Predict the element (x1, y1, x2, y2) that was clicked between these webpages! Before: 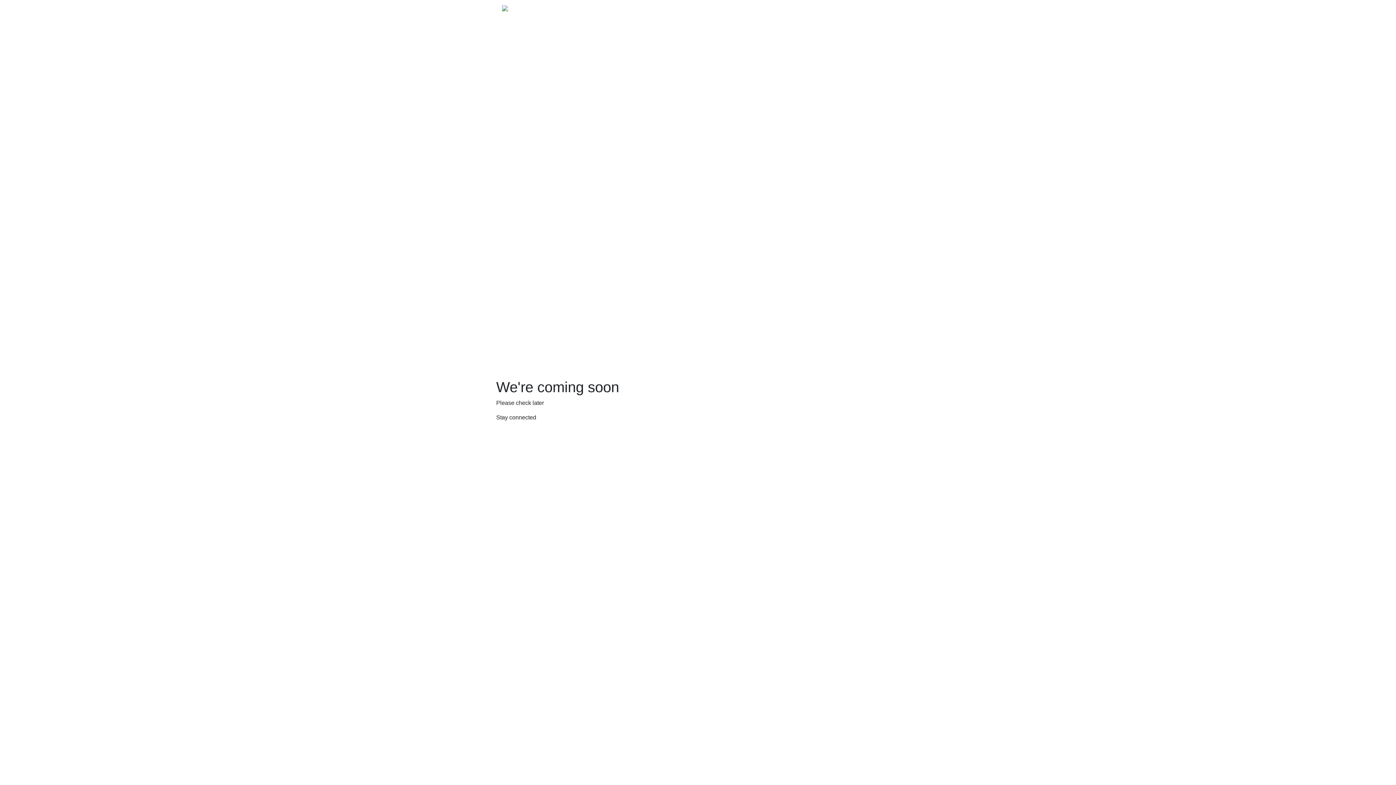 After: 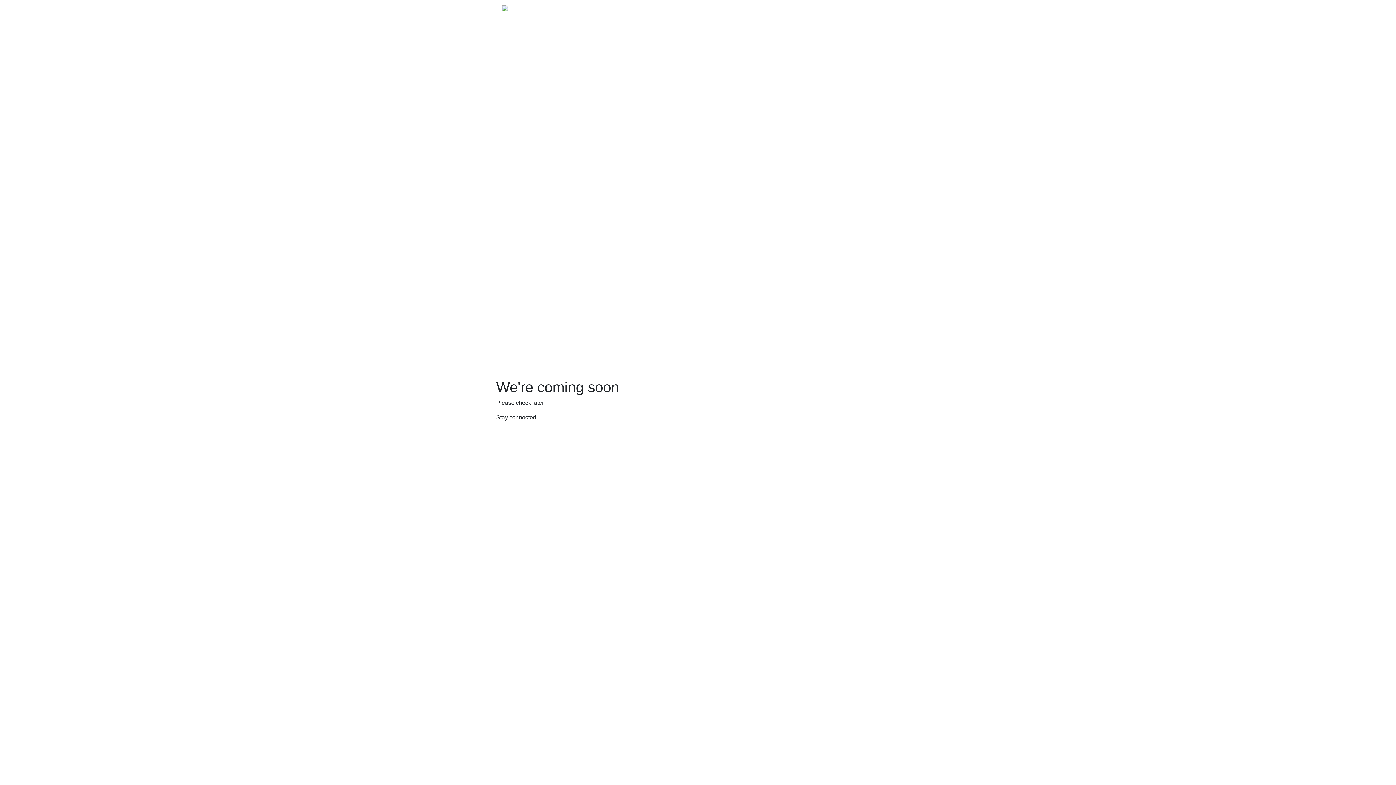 Action: bbox: (502, 2, 521, 18)